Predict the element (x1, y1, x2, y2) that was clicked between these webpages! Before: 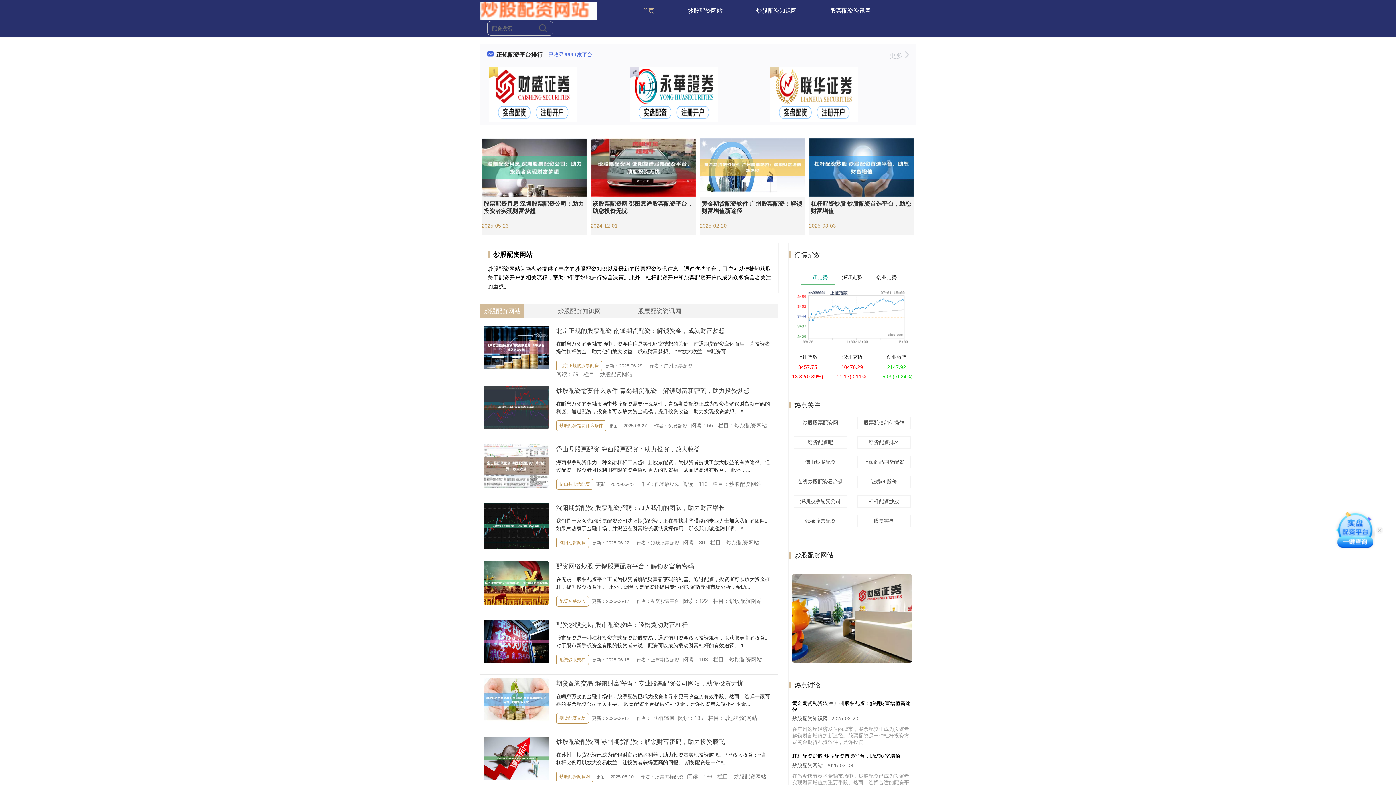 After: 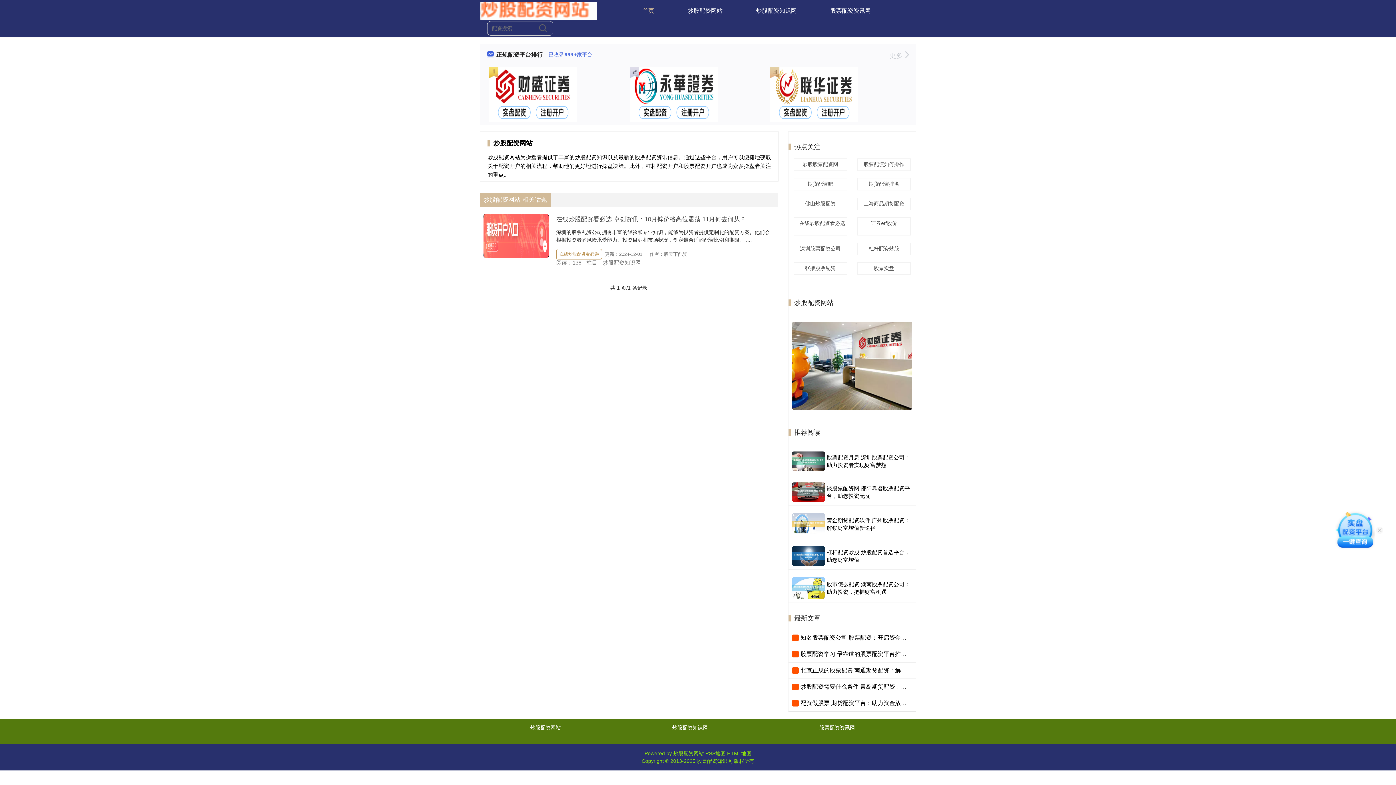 Action: bbox: (793, 476, 847, 488) label: 在线炒股配资看必选